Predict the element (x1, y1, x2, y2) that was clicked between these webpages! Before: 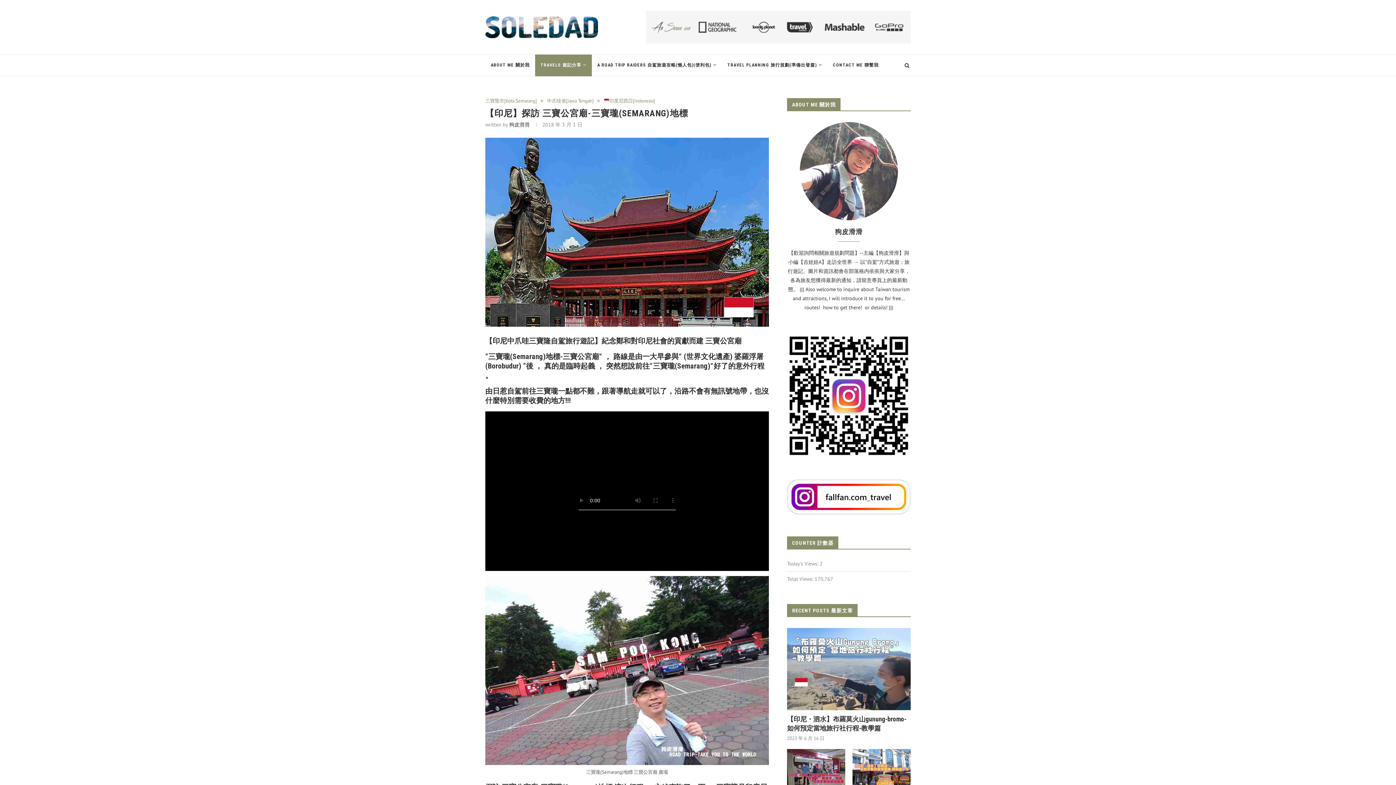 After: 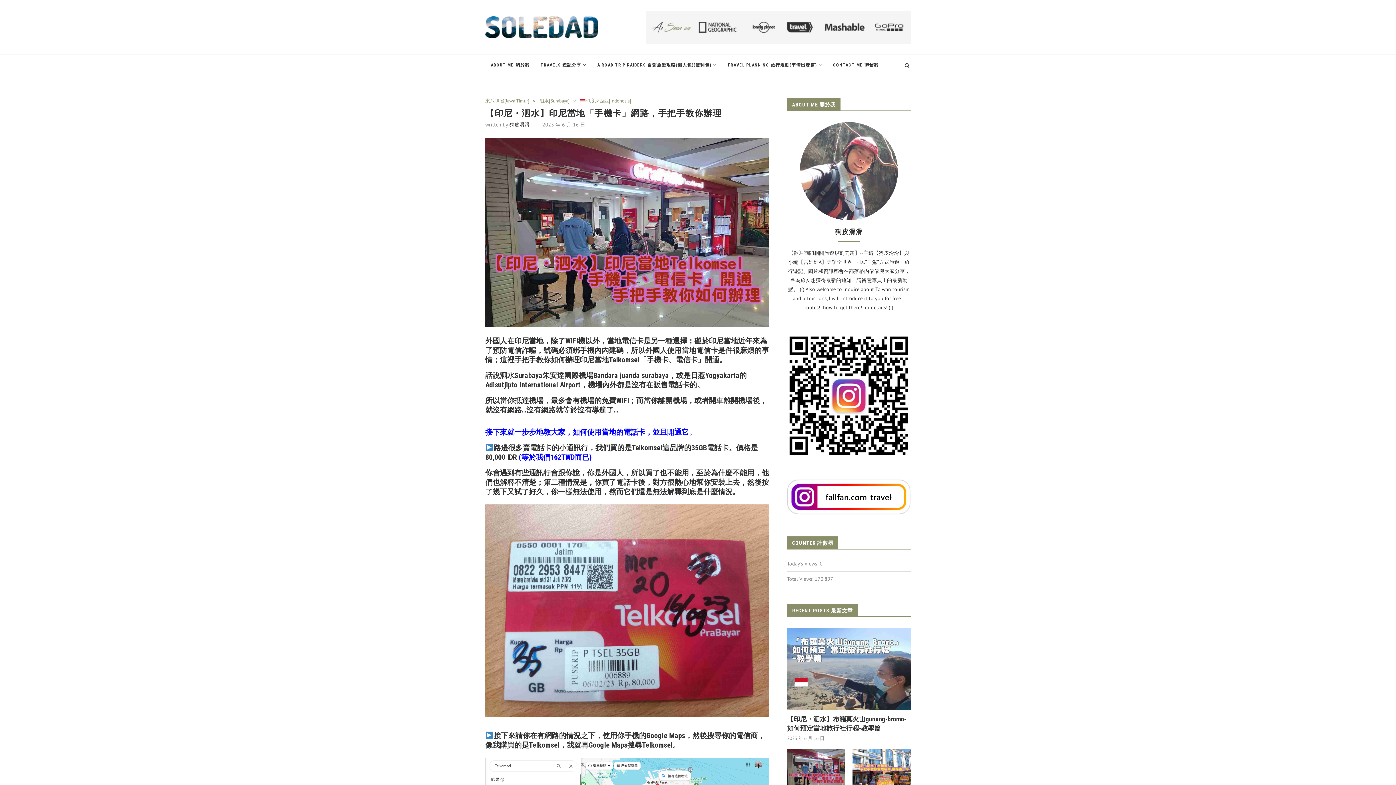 Action: bbox: (787, 749, 845, 788)